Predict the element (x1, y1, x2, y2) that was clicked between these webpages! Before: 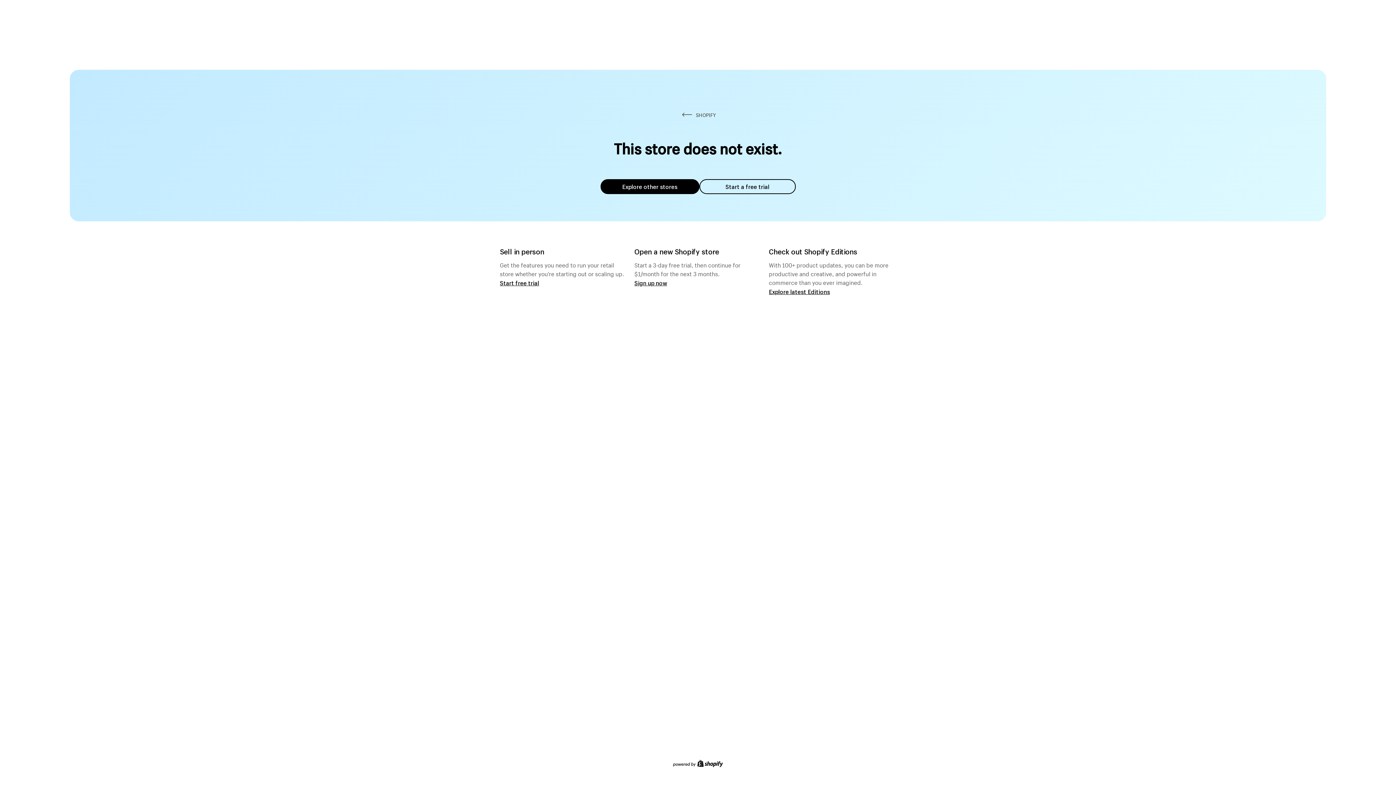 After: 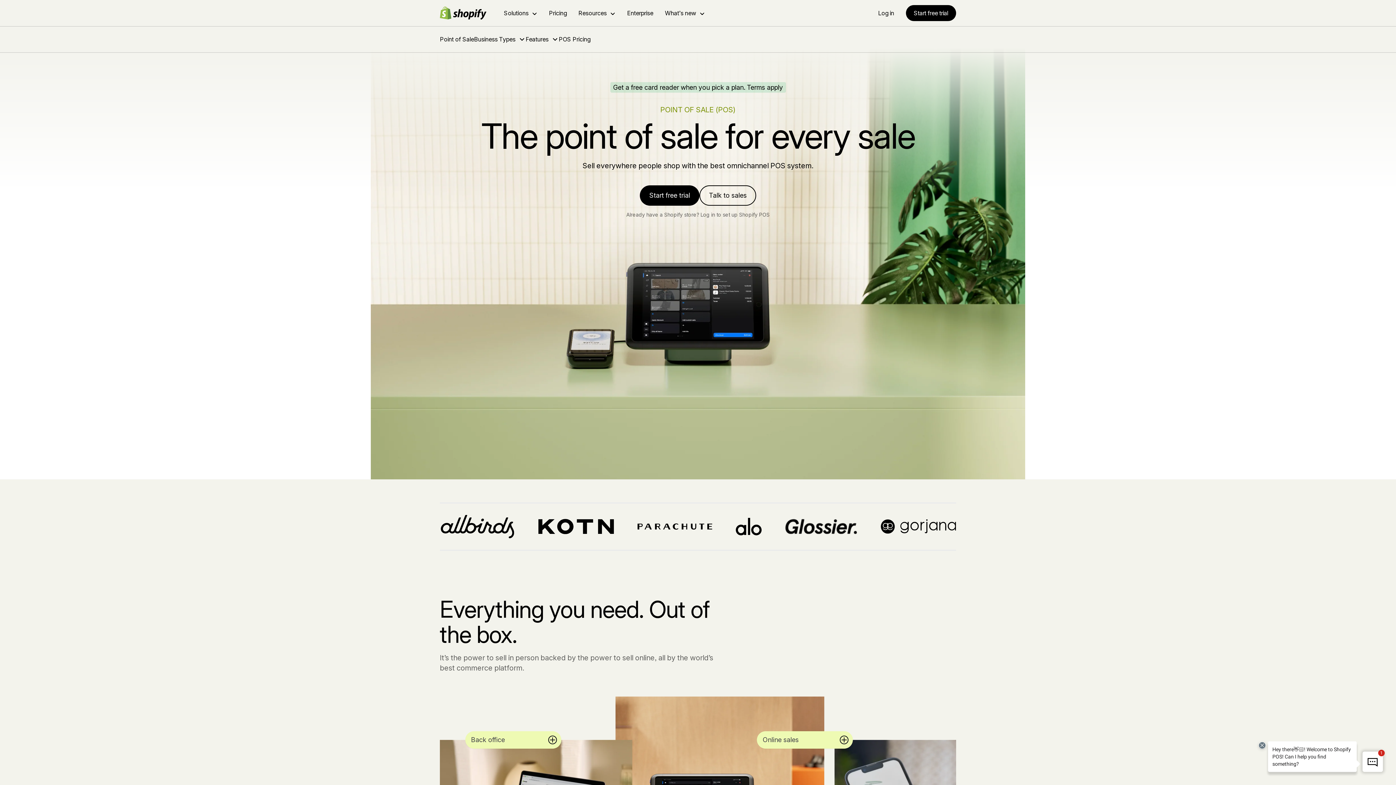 Action: bbox: (500, 279, 539, 286) label: Start free trial